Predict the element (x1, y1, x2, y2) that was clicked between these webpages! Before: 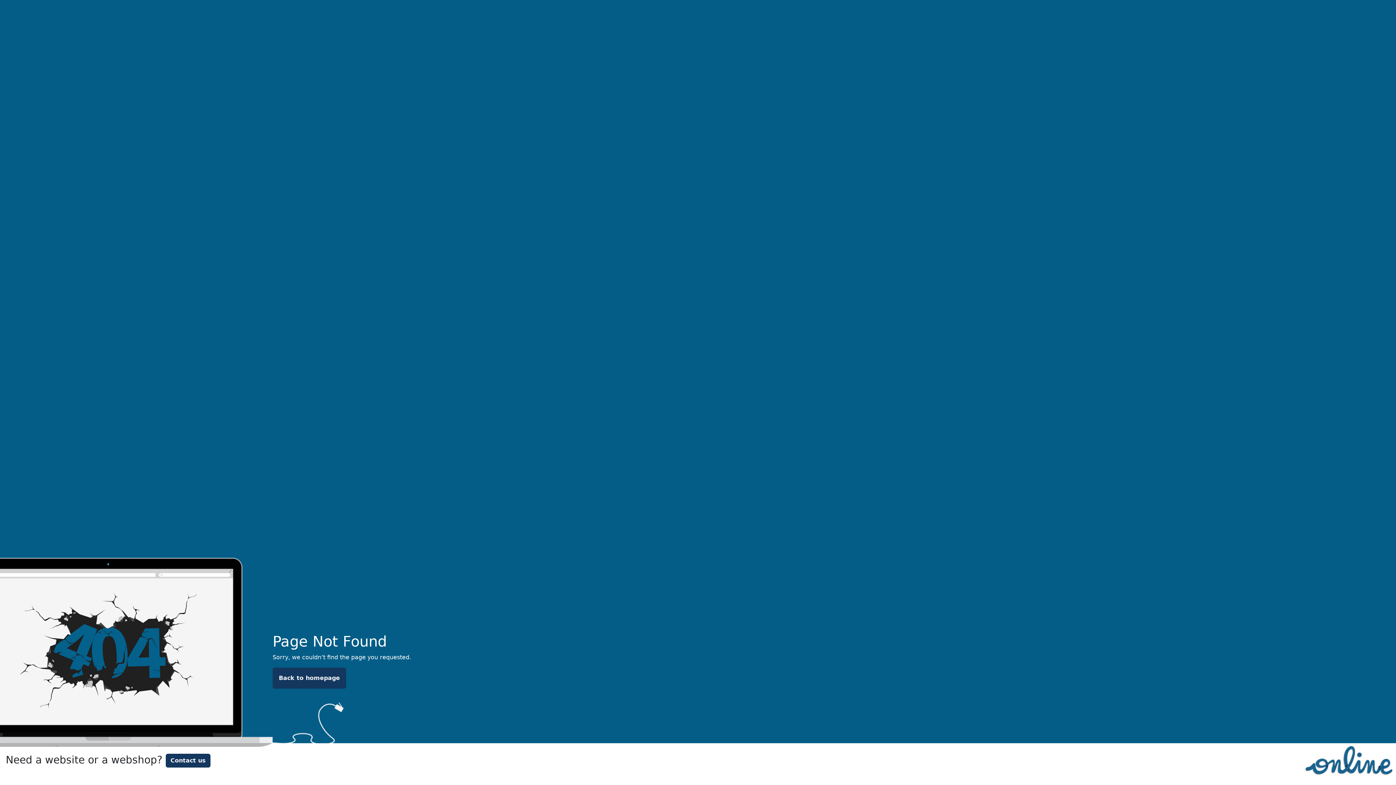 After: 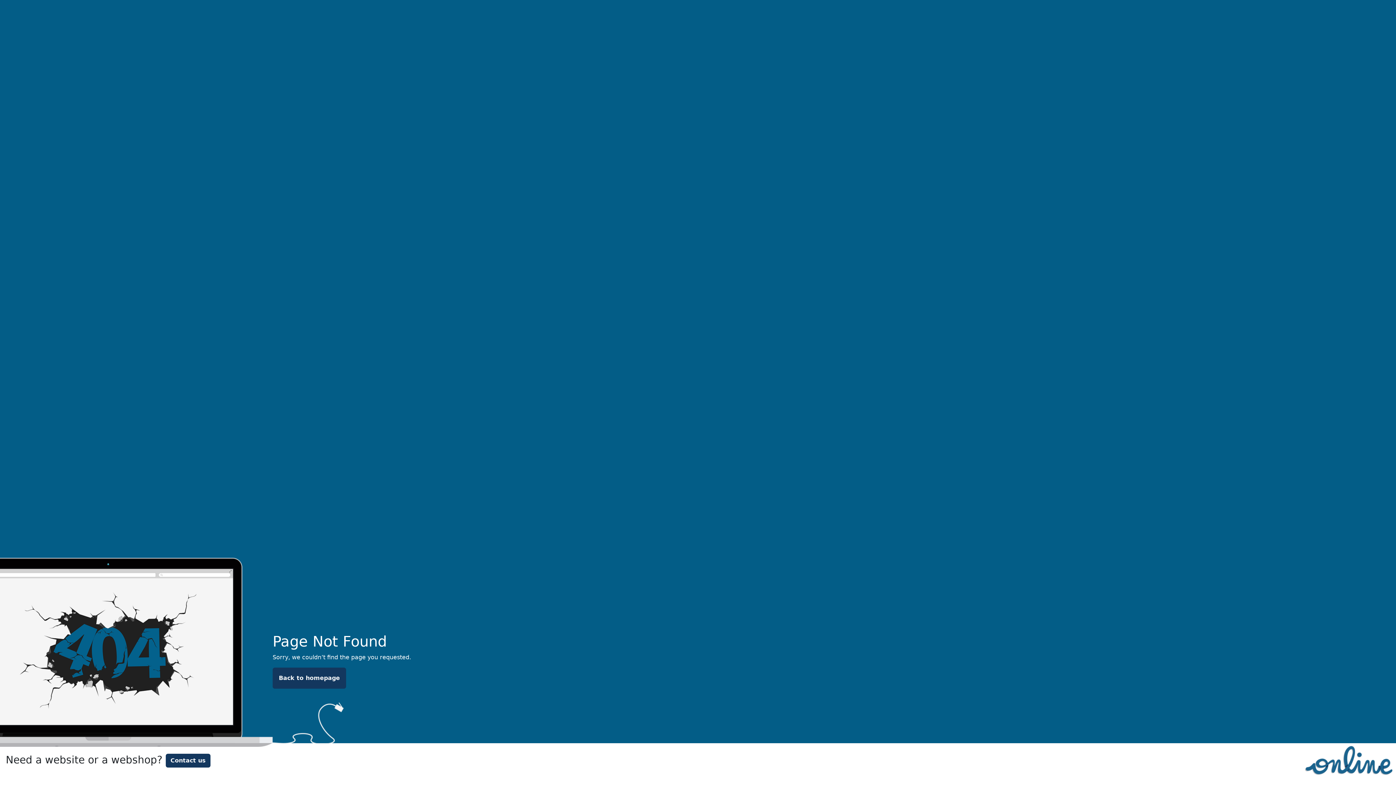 Action: label: Back to homepage bbox: (272, 668, 346, 689)